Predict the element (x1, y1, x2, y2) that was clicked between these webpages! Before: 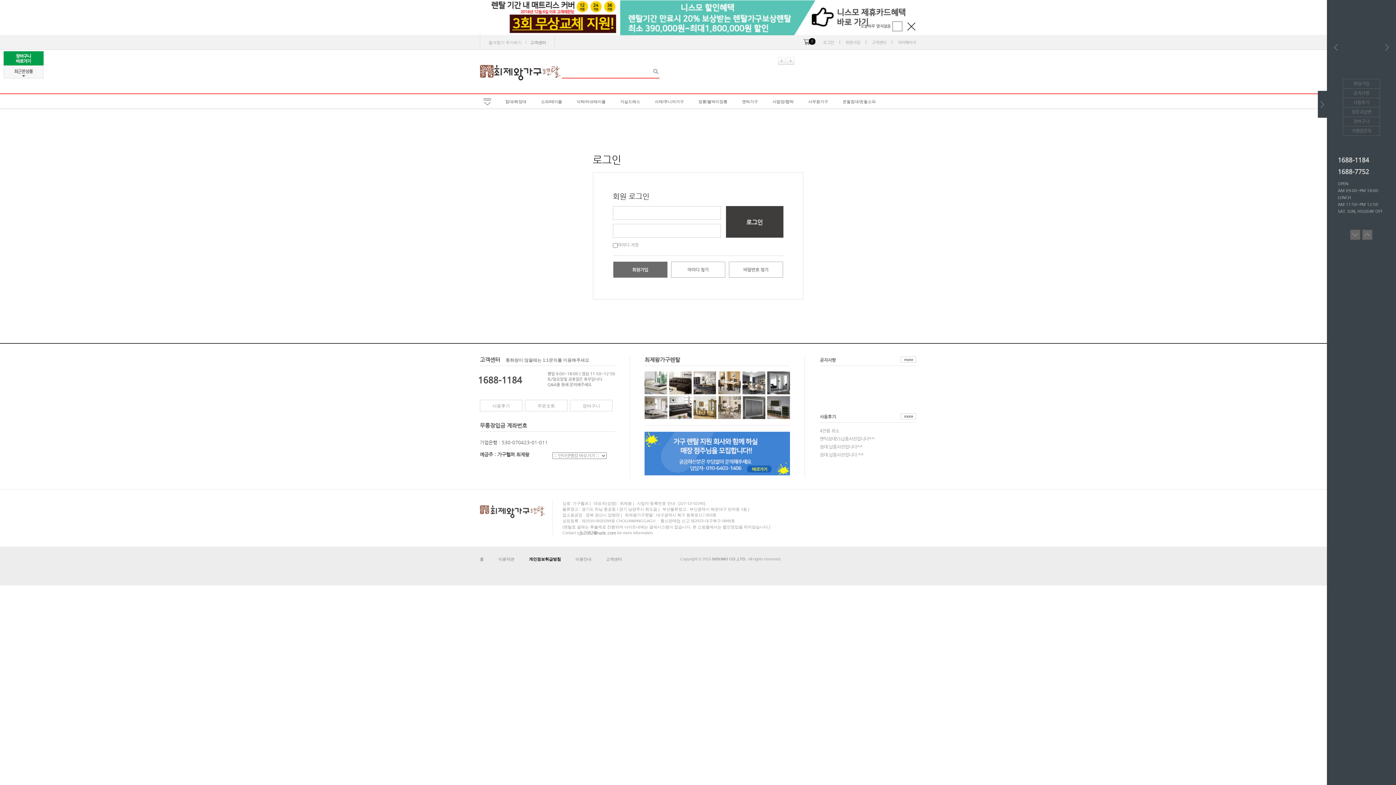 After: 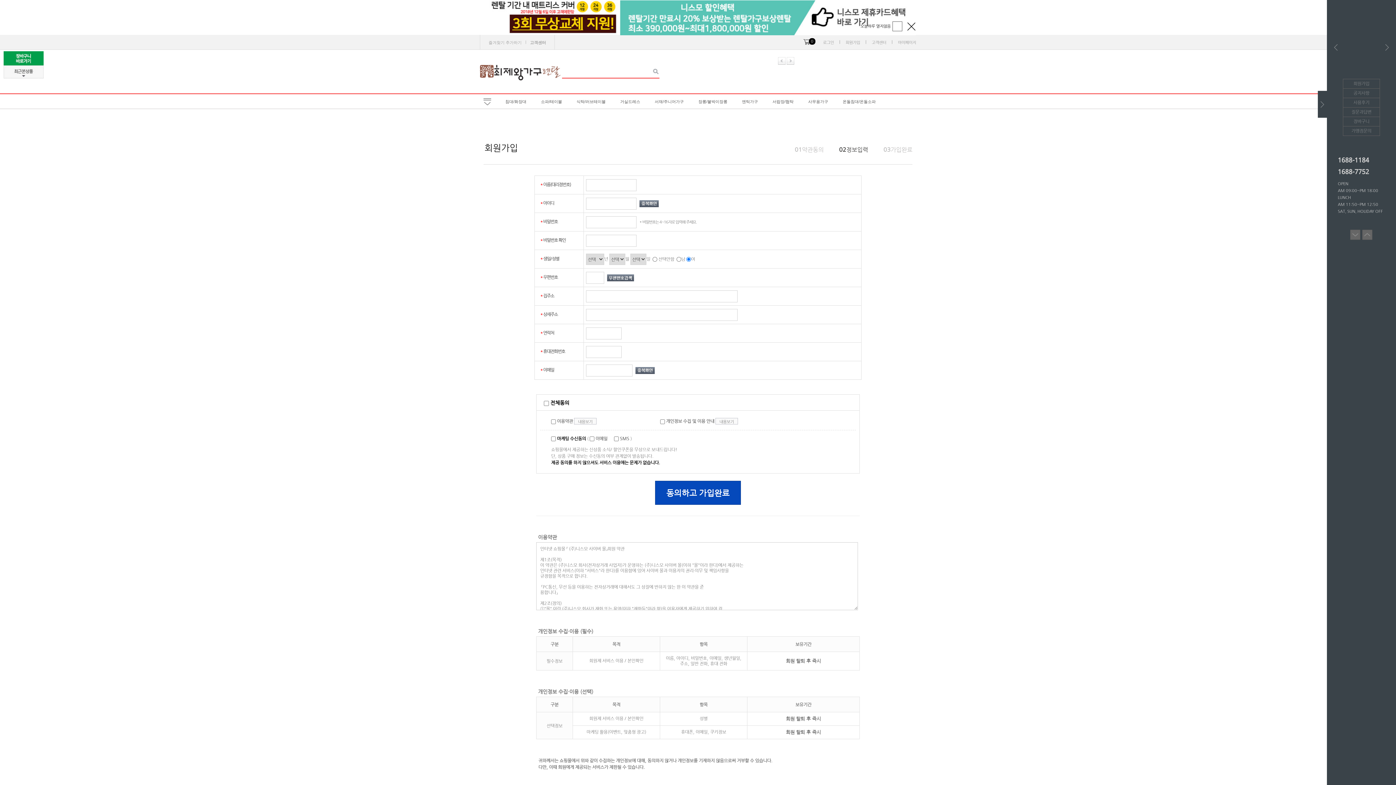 Action: label: 회원가입 bbox: (845, 40, 860, 44)